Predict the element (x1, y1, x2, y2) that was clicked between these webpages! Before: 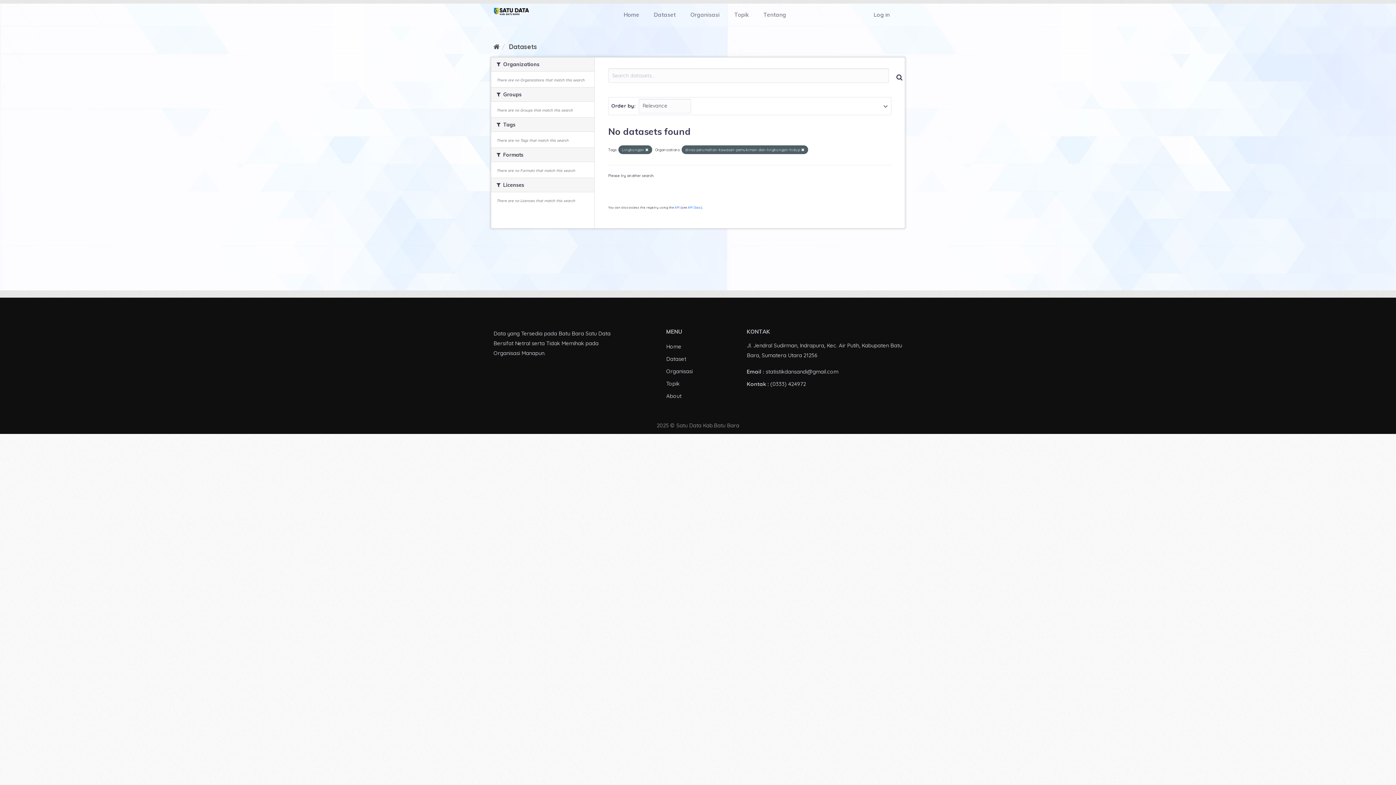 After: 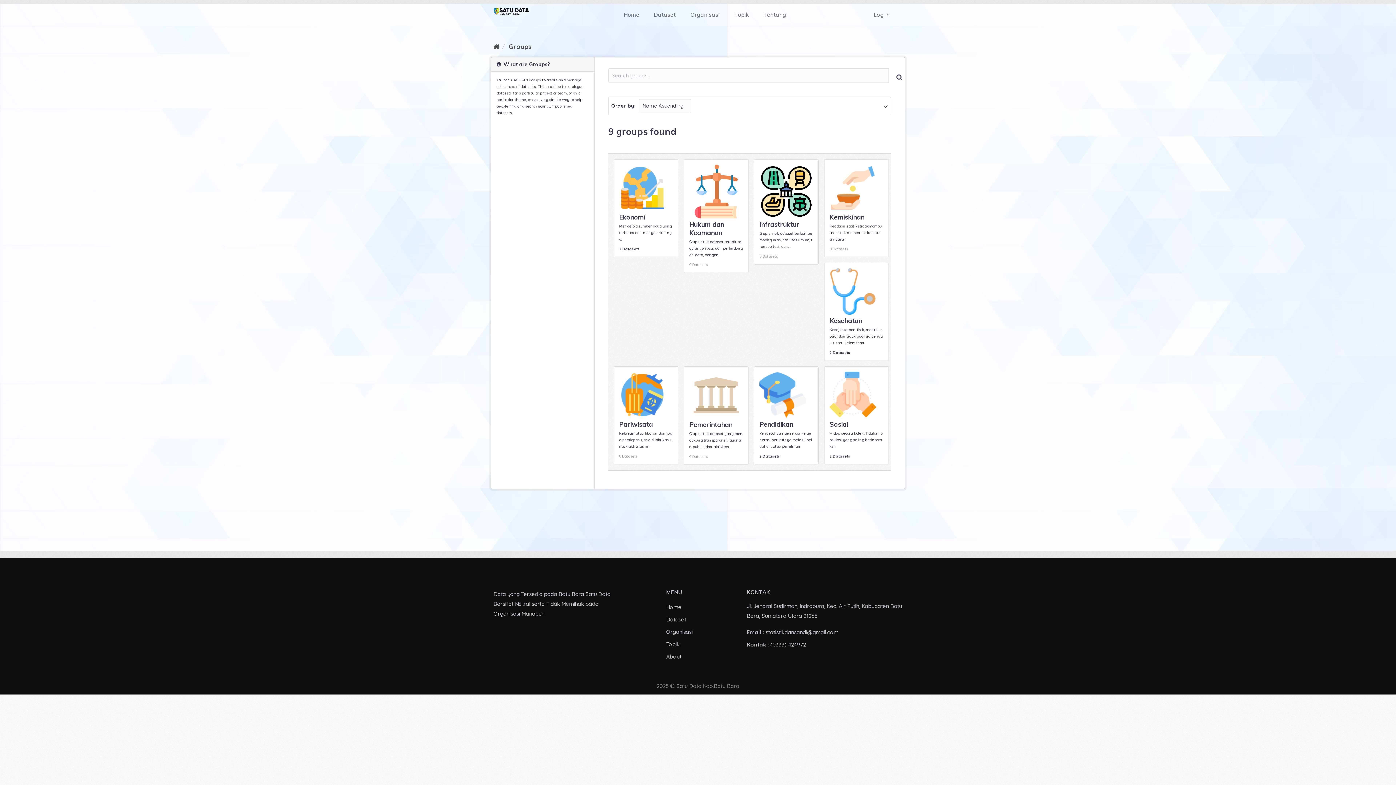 Action: bbox: (666, 380, 679, 387) label: Topik